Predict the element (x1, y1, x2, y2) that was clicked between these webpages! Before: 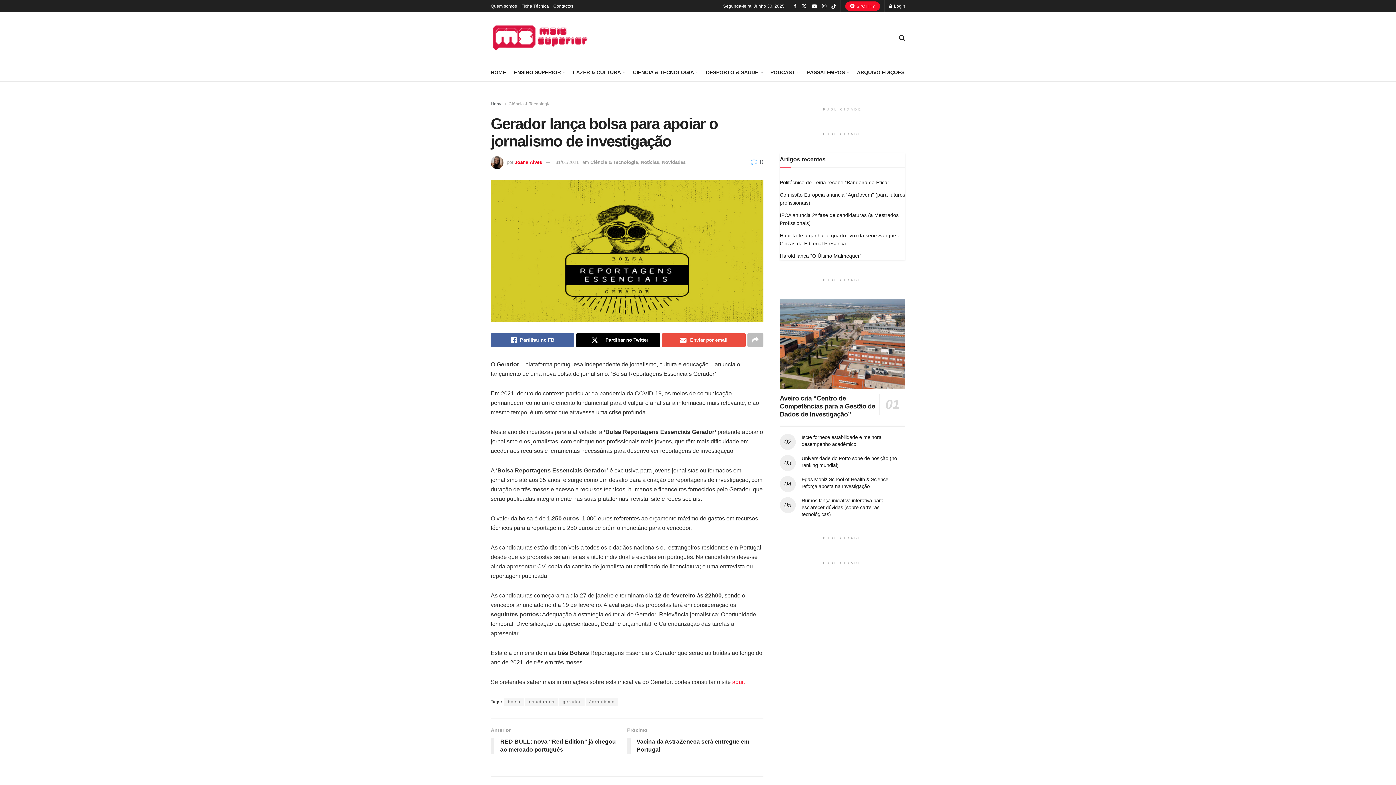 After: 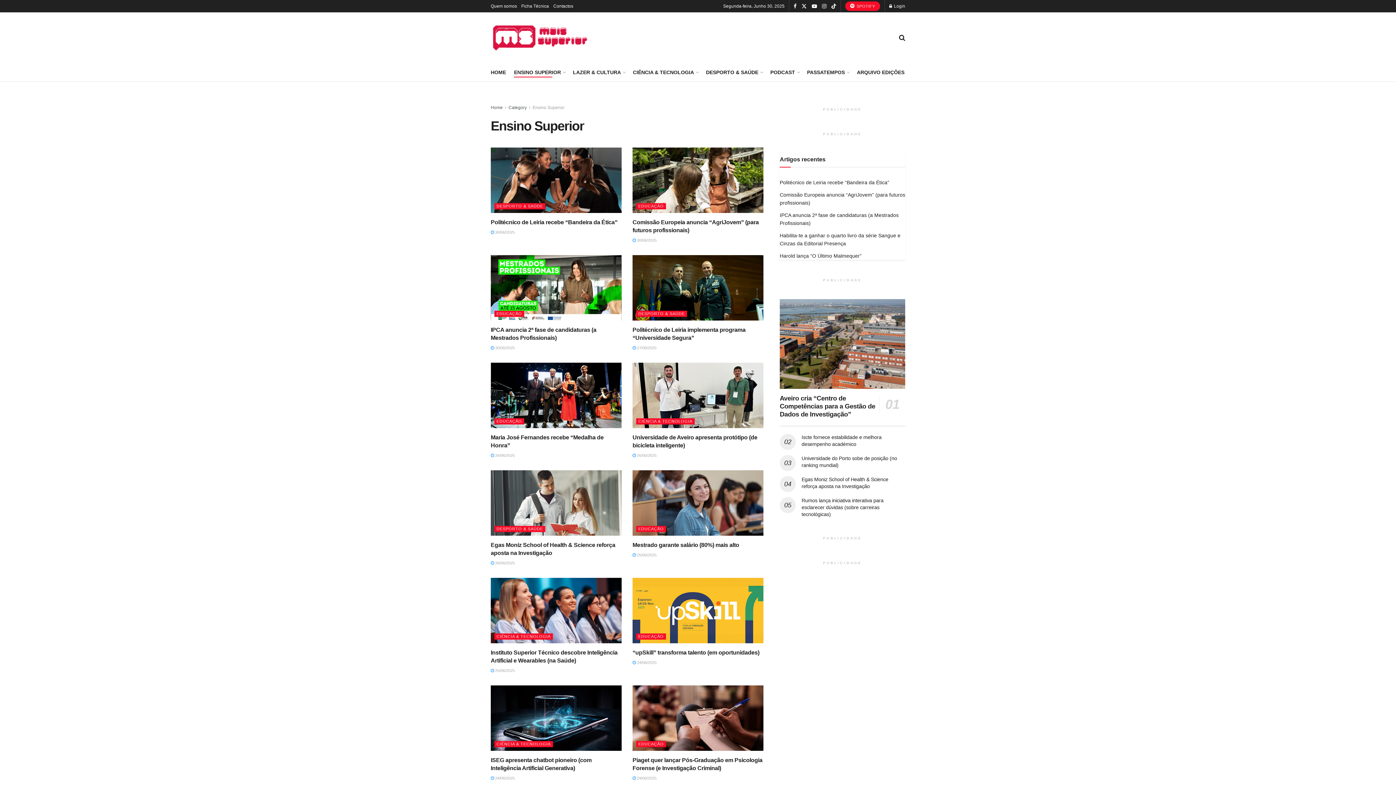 Action: bbox: (514, 67, 565, 77) label: ENSINO SUPERIOR